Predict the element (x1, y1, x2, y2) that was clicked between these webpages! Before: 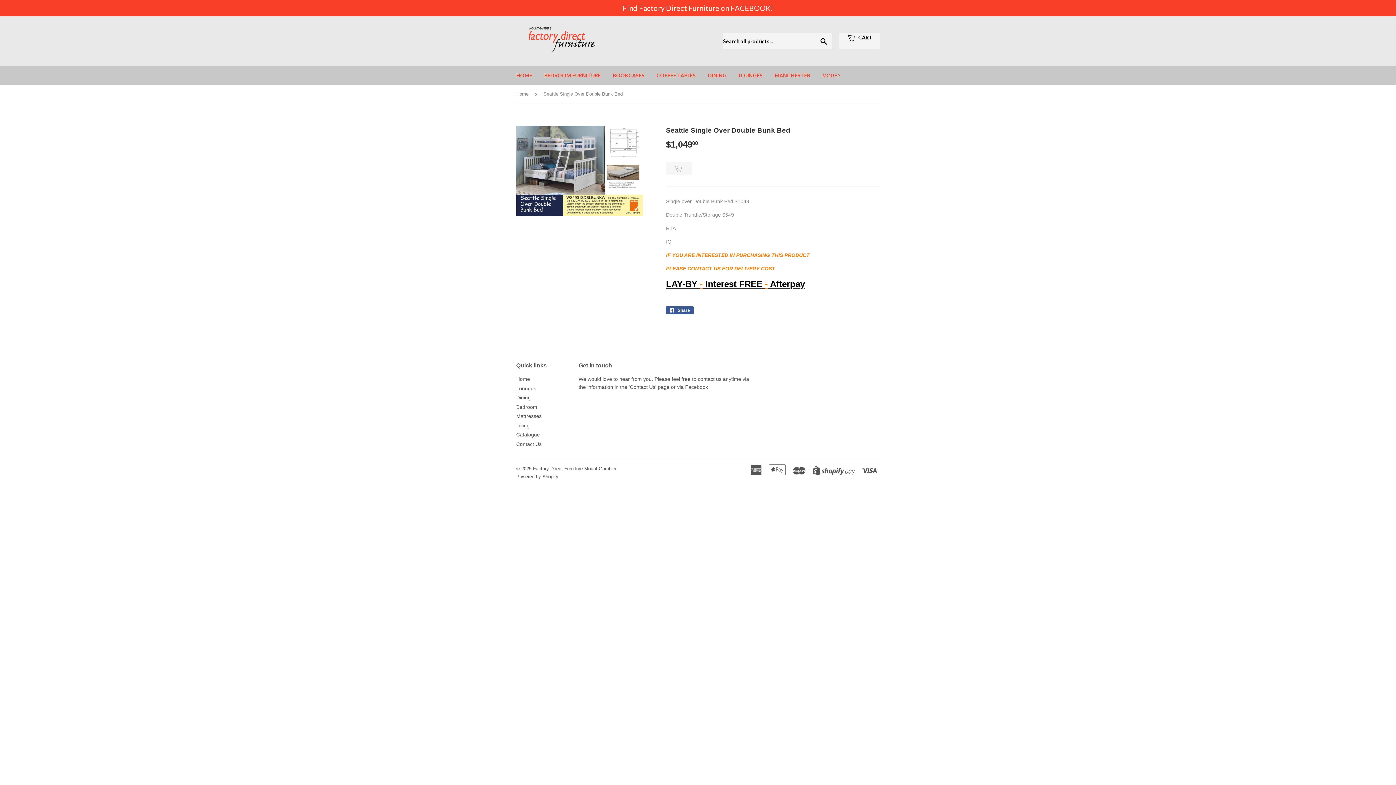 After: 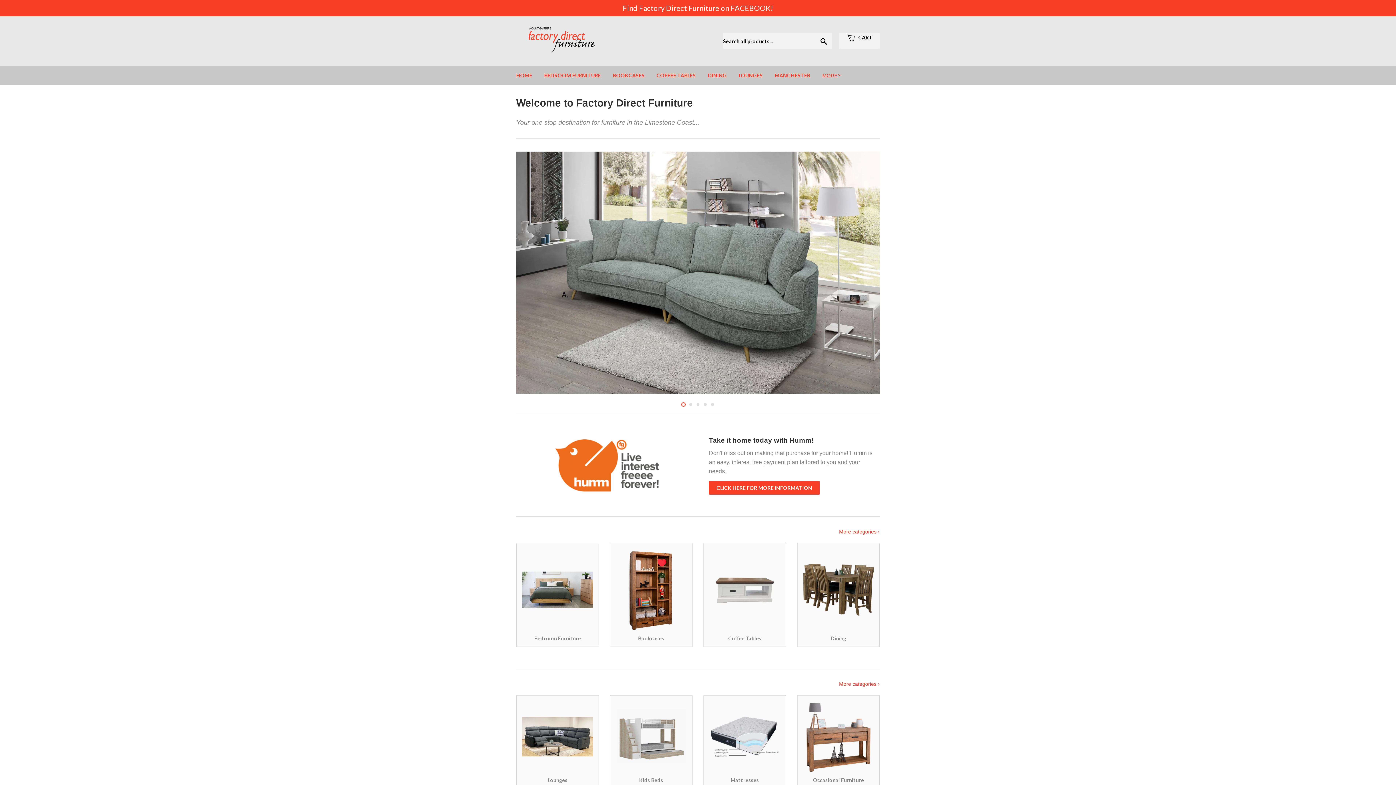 Action: label: Home bbox: (516, 376, 530, 382)